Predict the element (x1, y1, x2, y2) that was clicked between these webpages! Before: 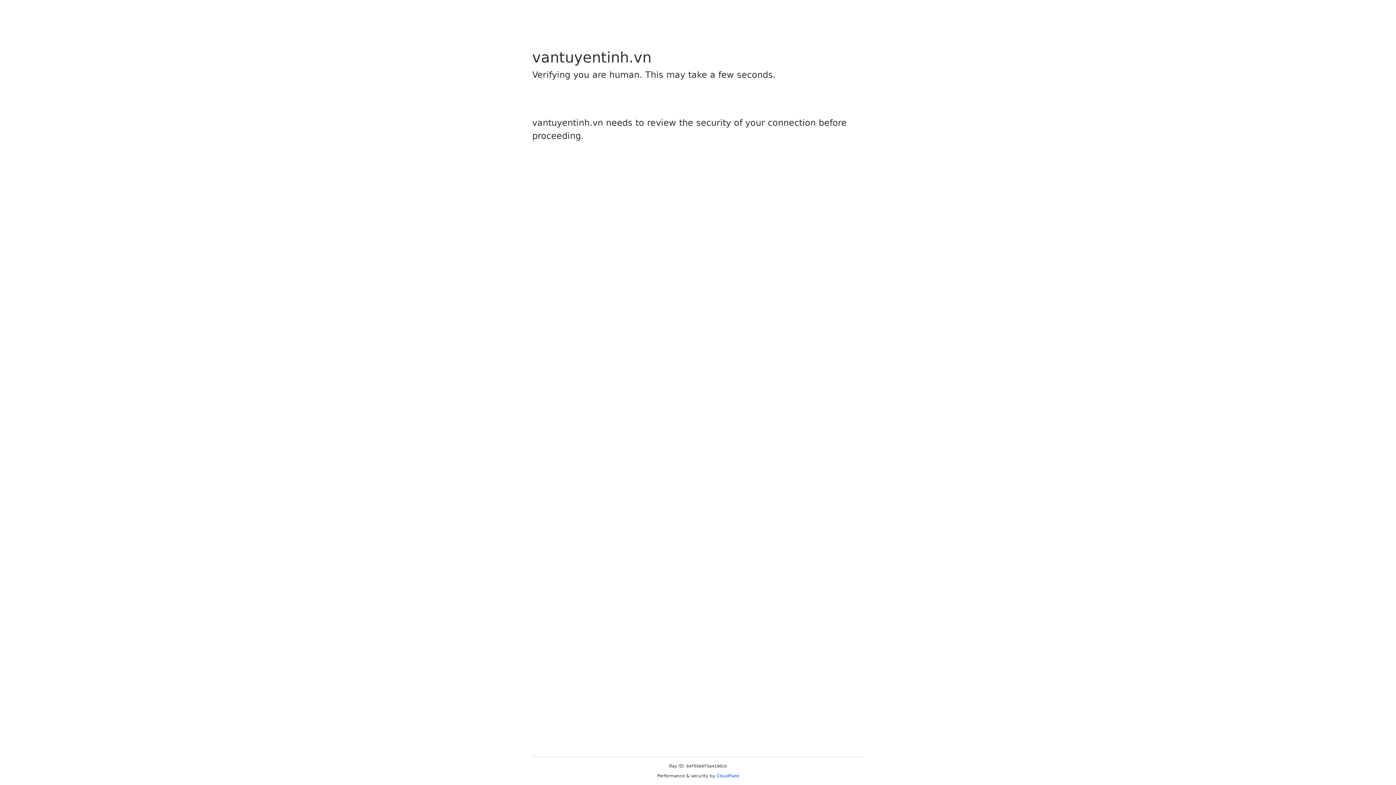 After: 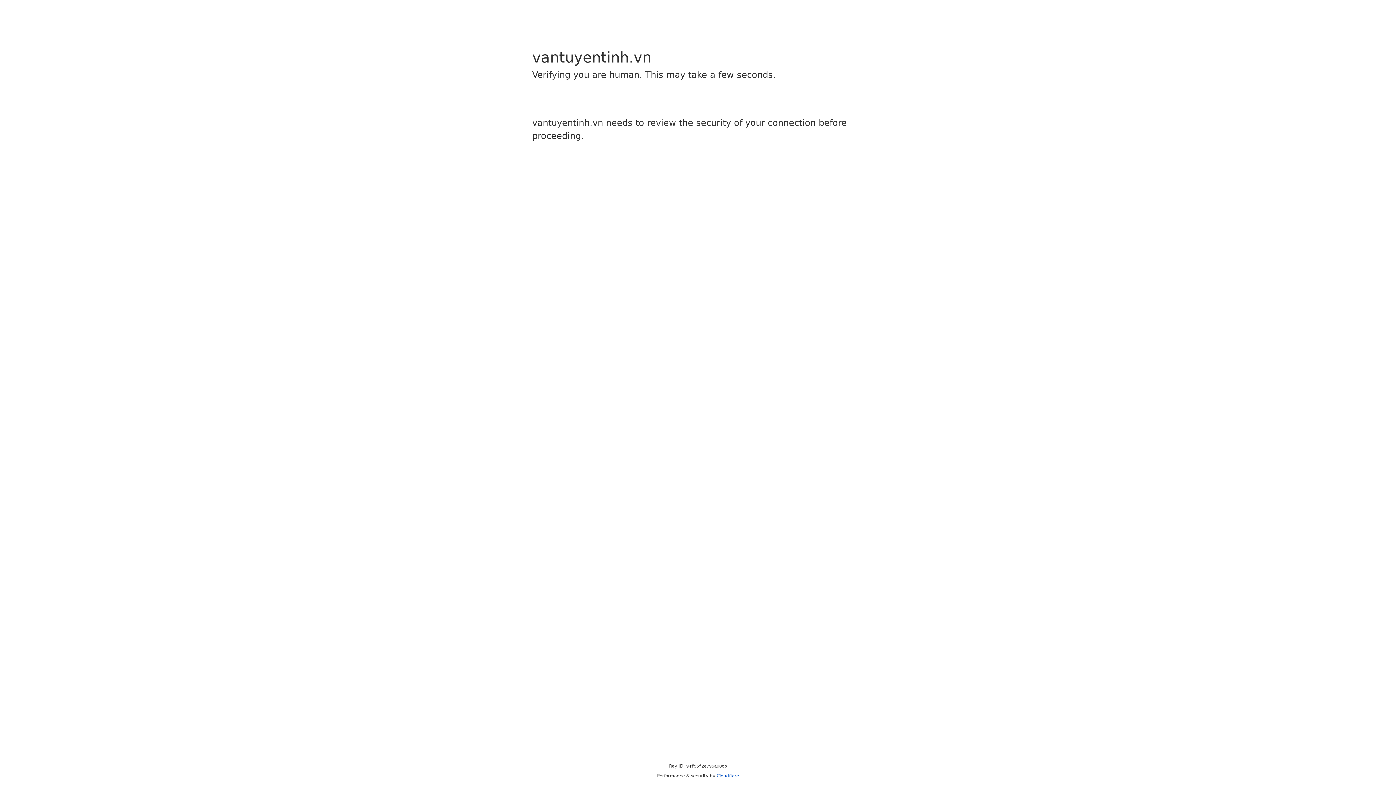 Action: label: Cloudflare bbox: (716, 773, 739, 778)